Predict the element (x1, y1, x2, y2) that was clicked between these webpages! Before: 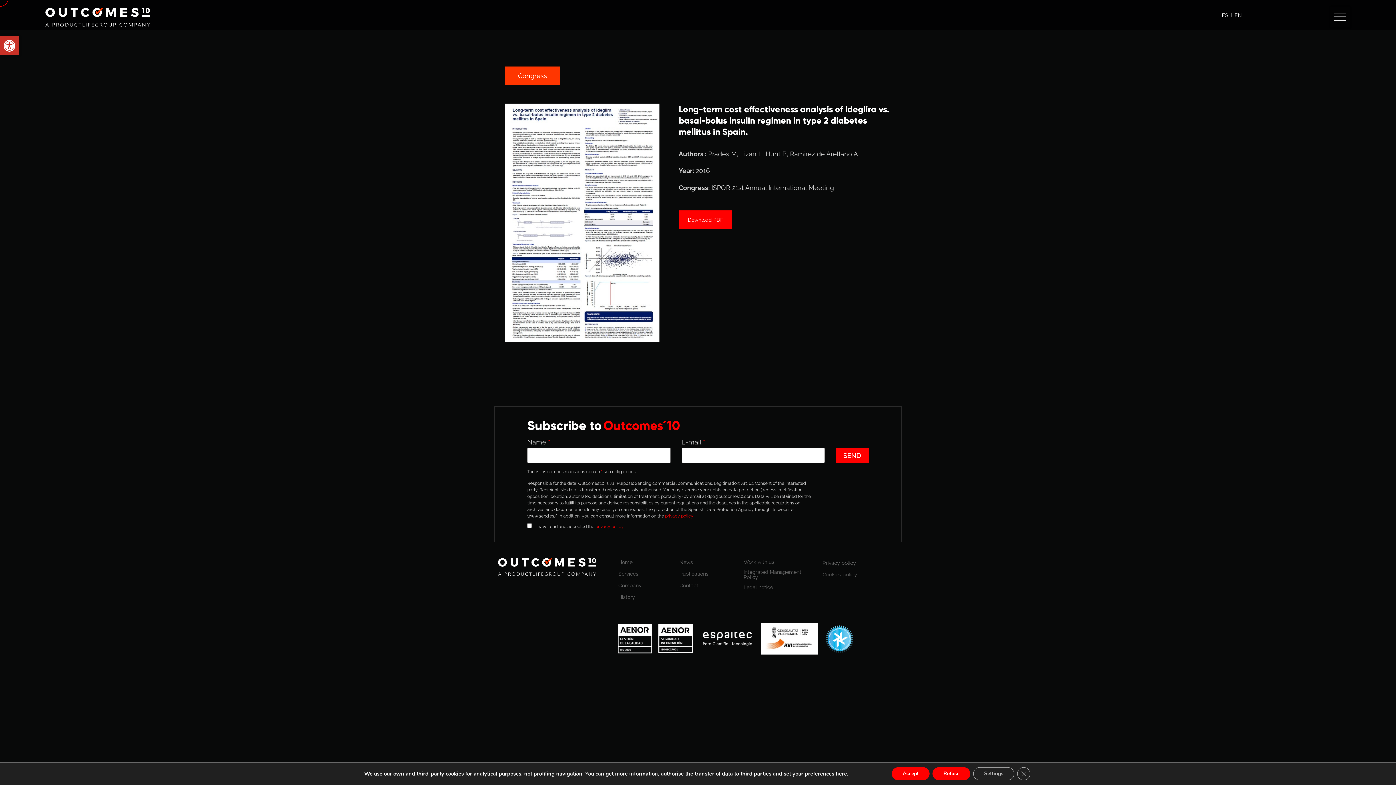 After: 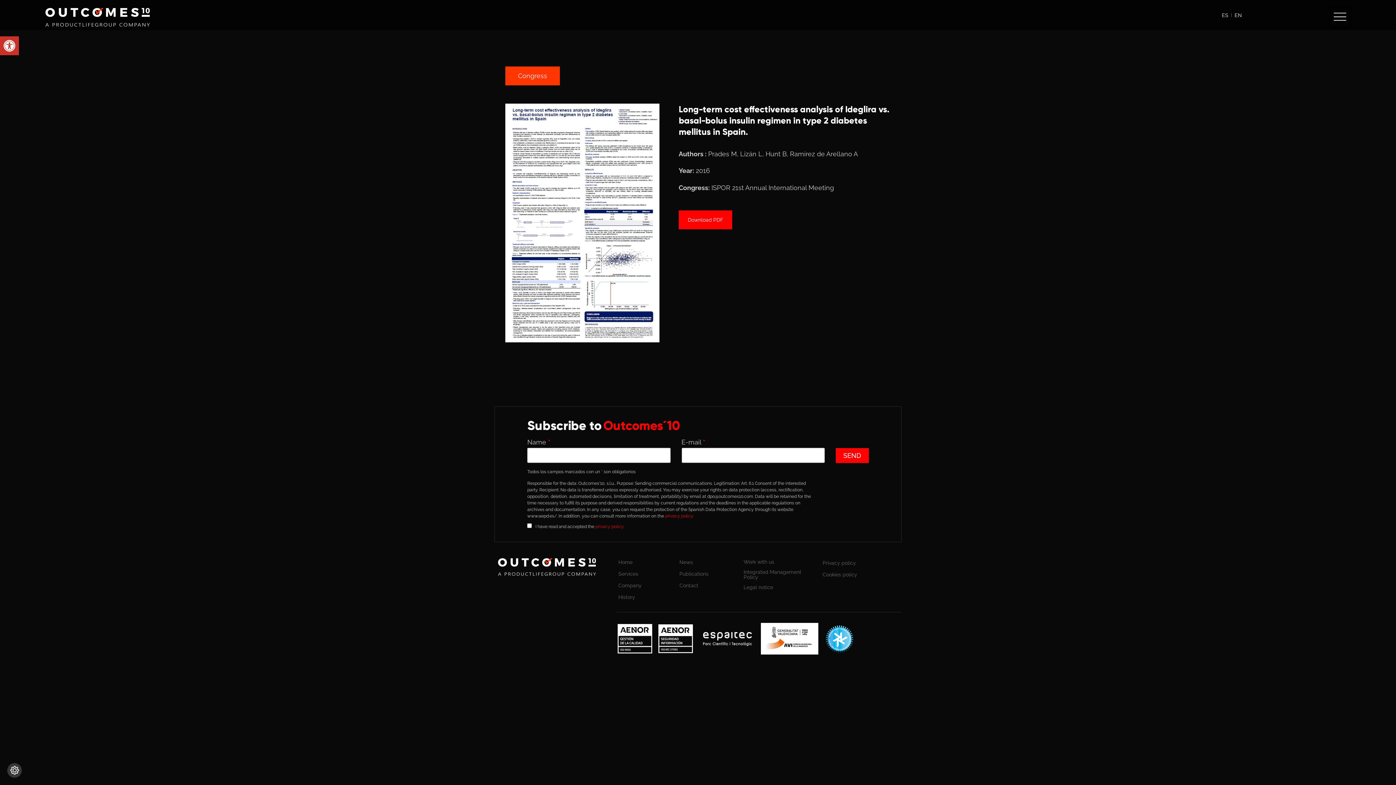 Action: label: Close GDPR Cookie Banner bbox: (1017, 767, 1030, 780)